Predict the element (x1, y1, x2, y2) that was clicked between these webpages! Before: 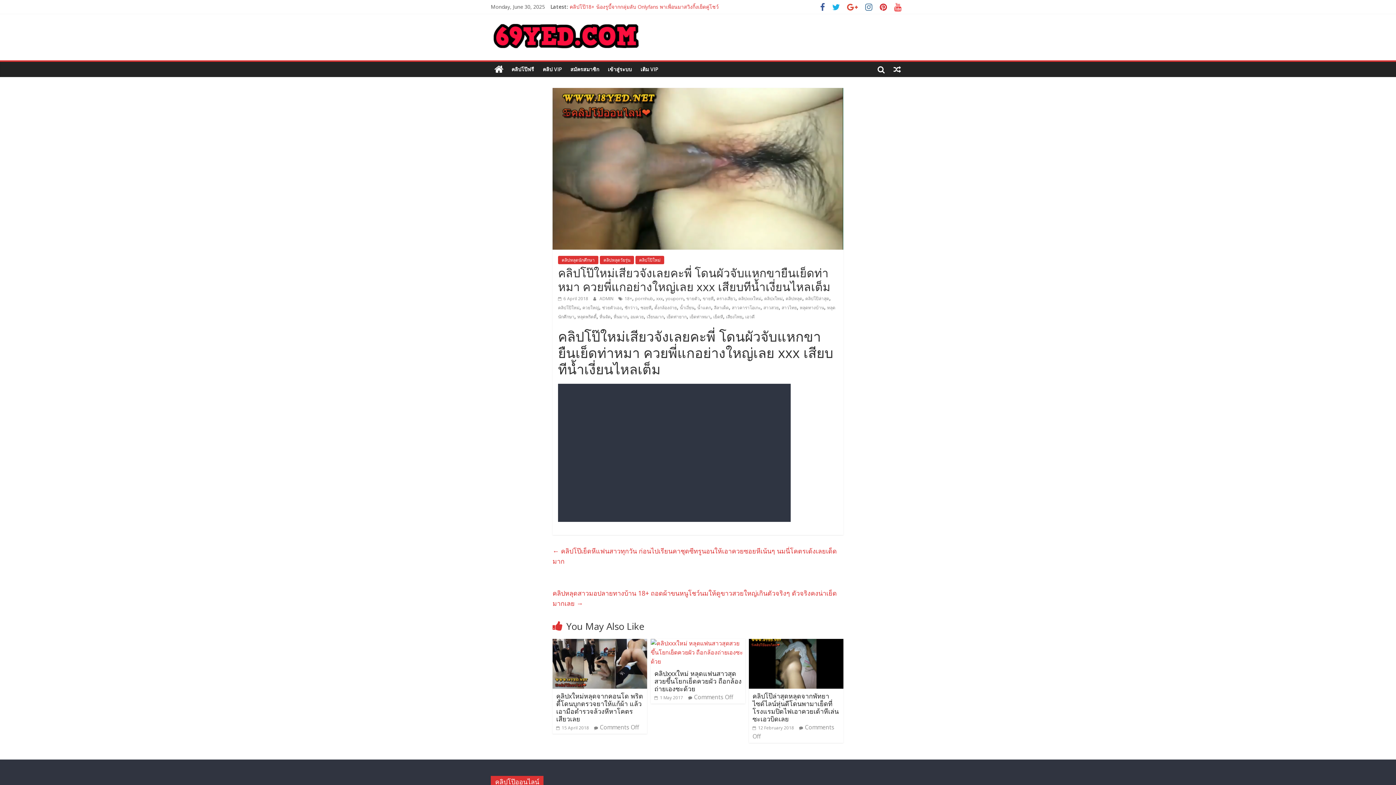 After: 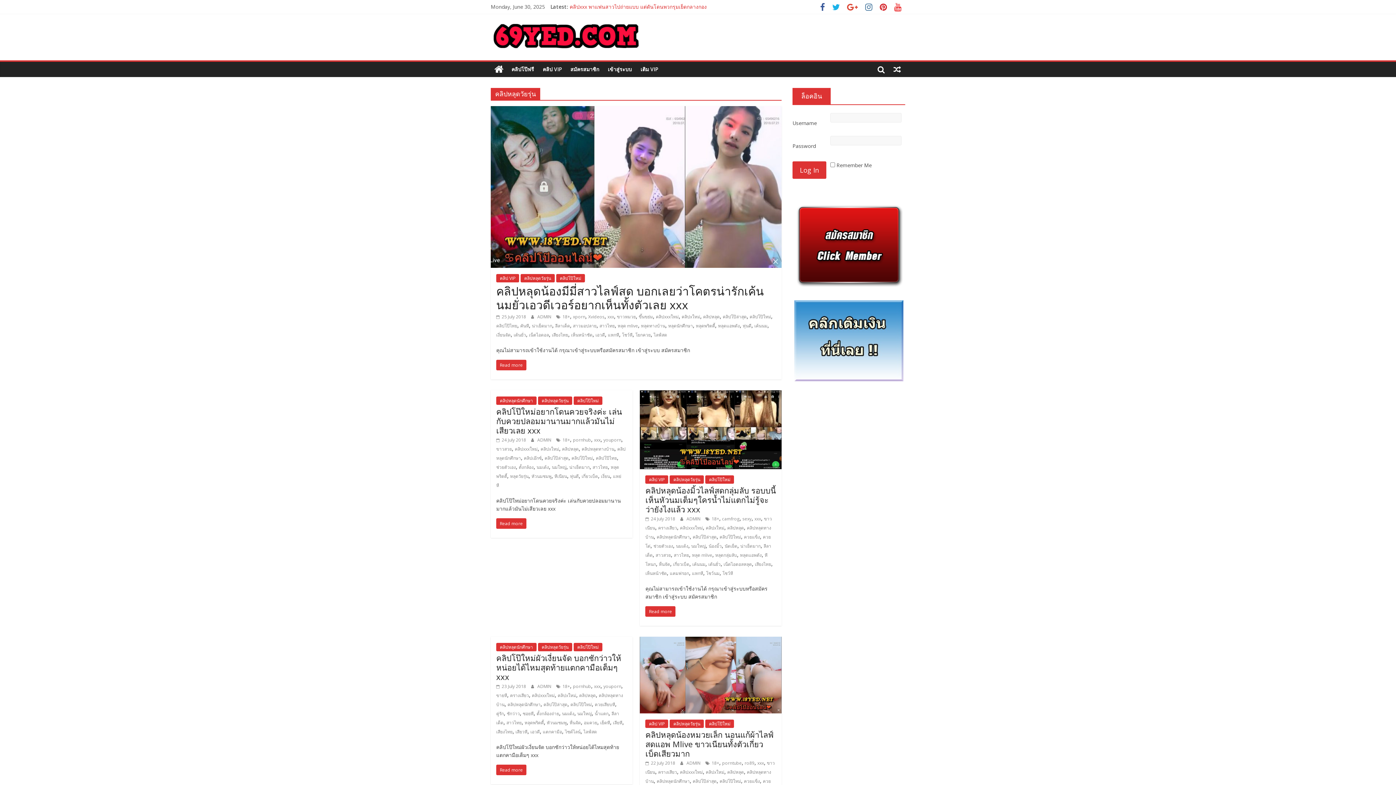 Action: bbox: (600, 256, 634, 264) label: คลิปหลุดวัยรุ่น